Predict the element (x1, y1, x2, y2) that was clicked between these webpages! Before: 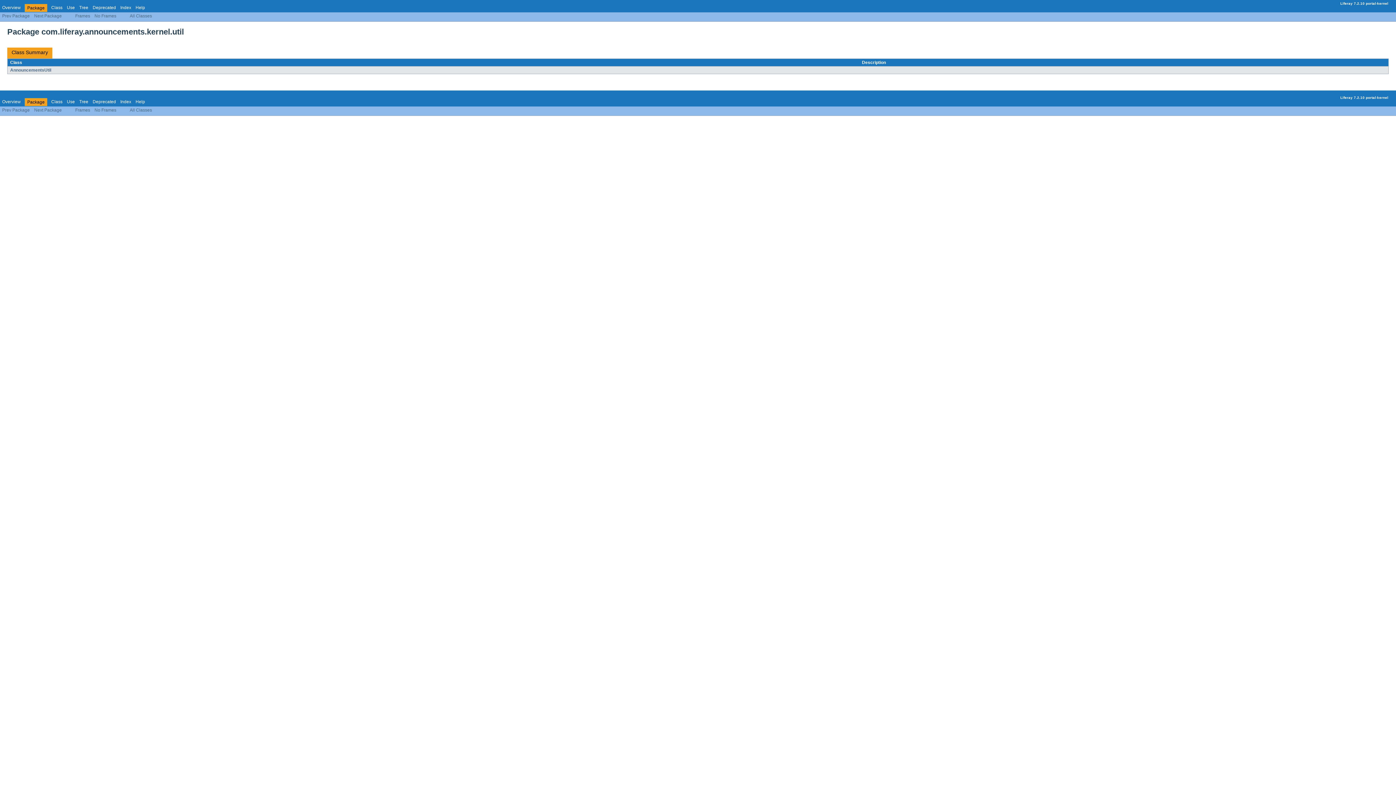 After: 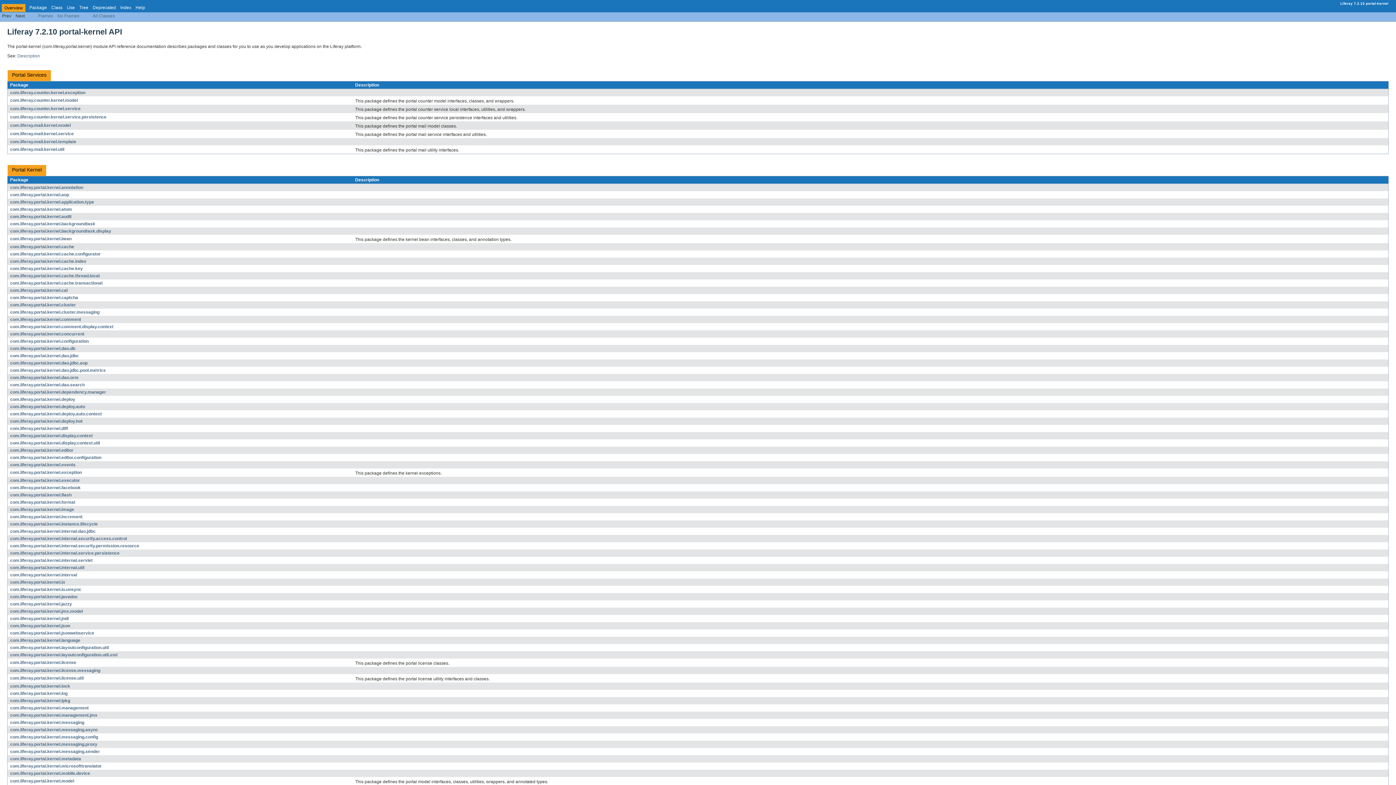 Action: bbox: (2, 5, 20, 10) label: Overview